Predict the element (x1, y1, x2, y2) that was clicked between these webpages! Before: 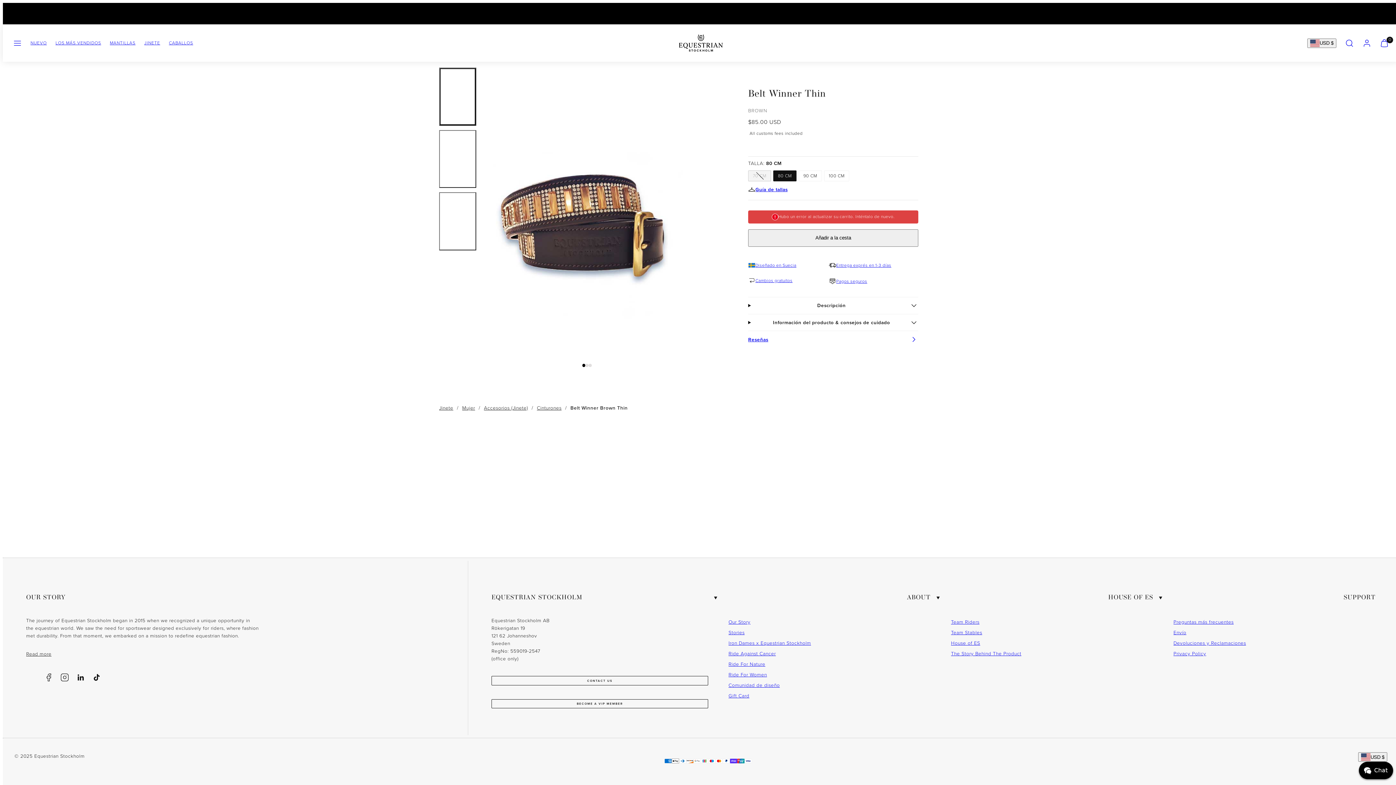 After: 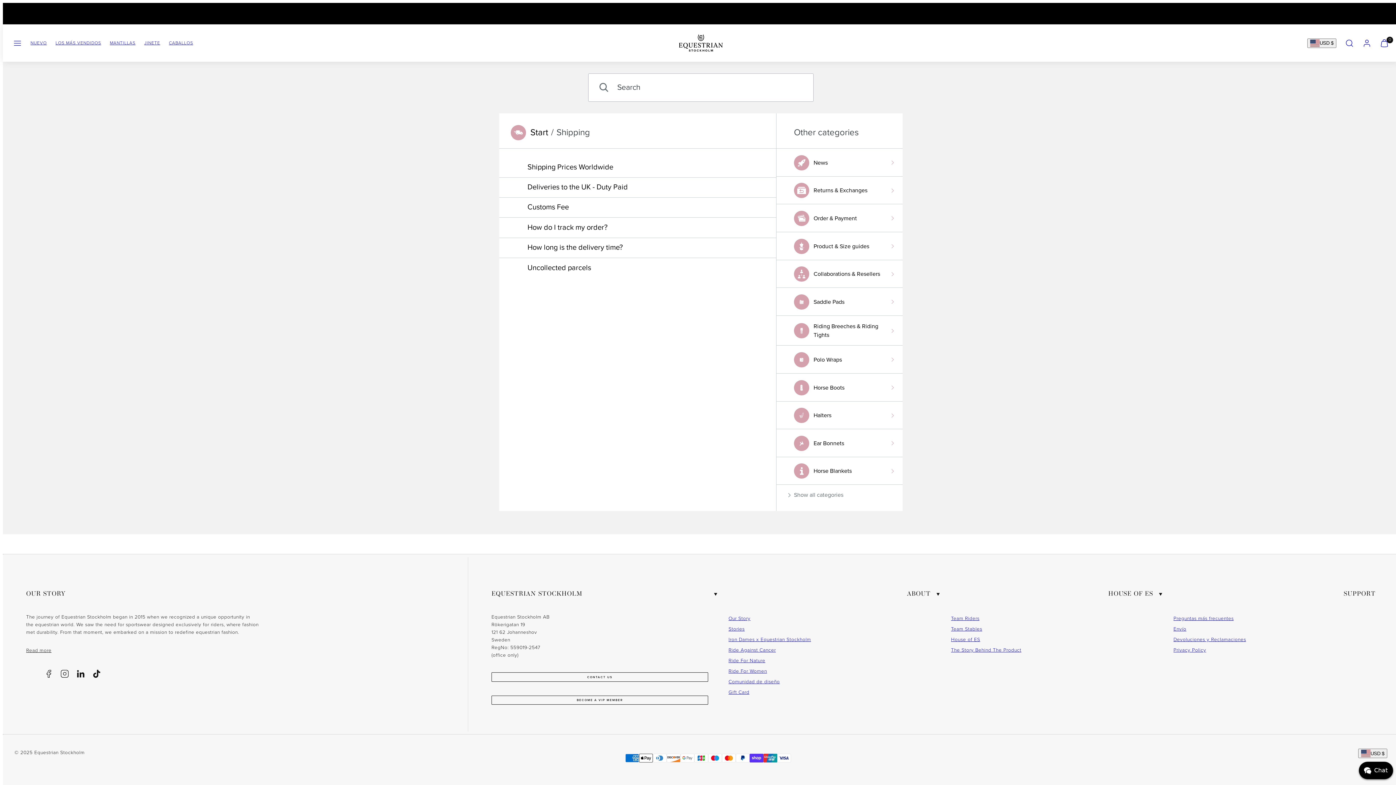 Action: label: Envío bbox: (1173, 627, 1186, 638)